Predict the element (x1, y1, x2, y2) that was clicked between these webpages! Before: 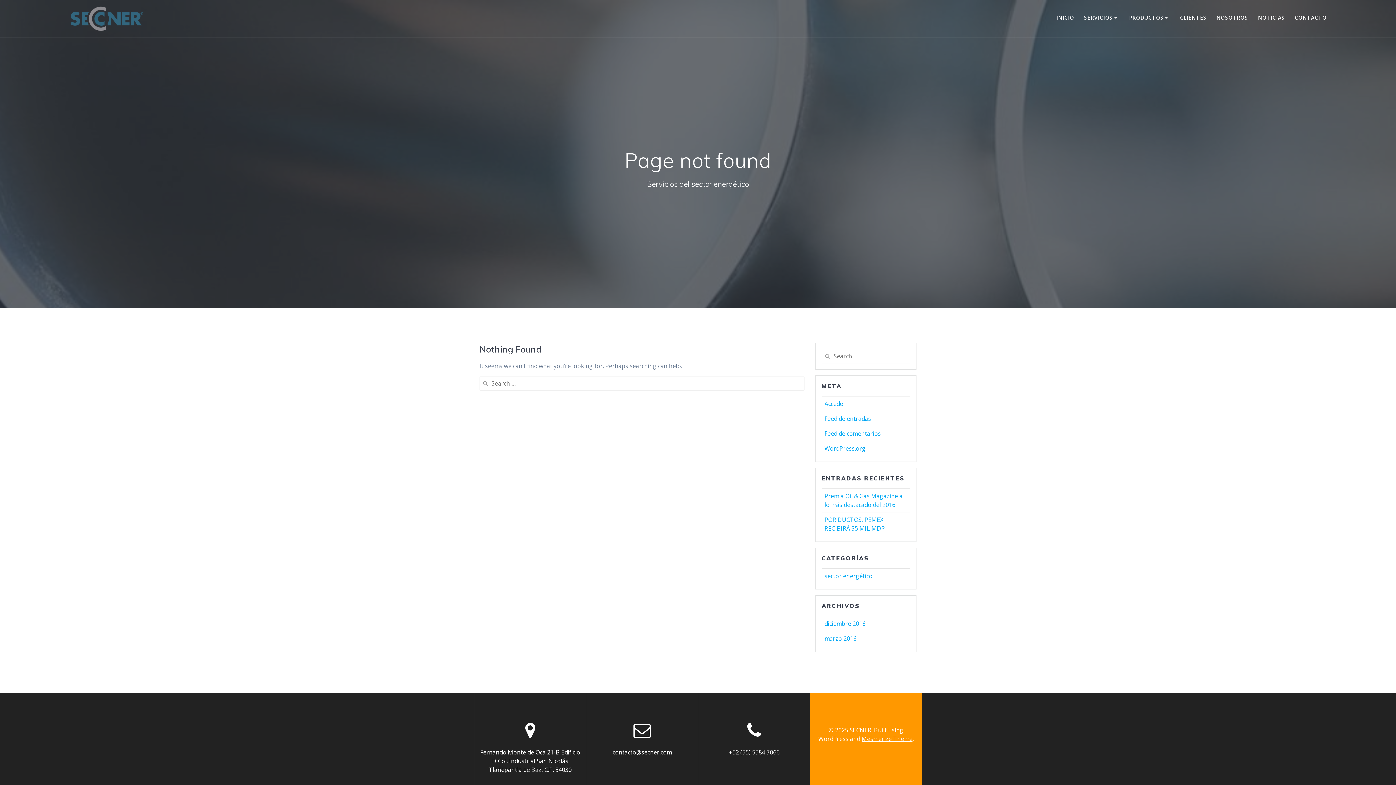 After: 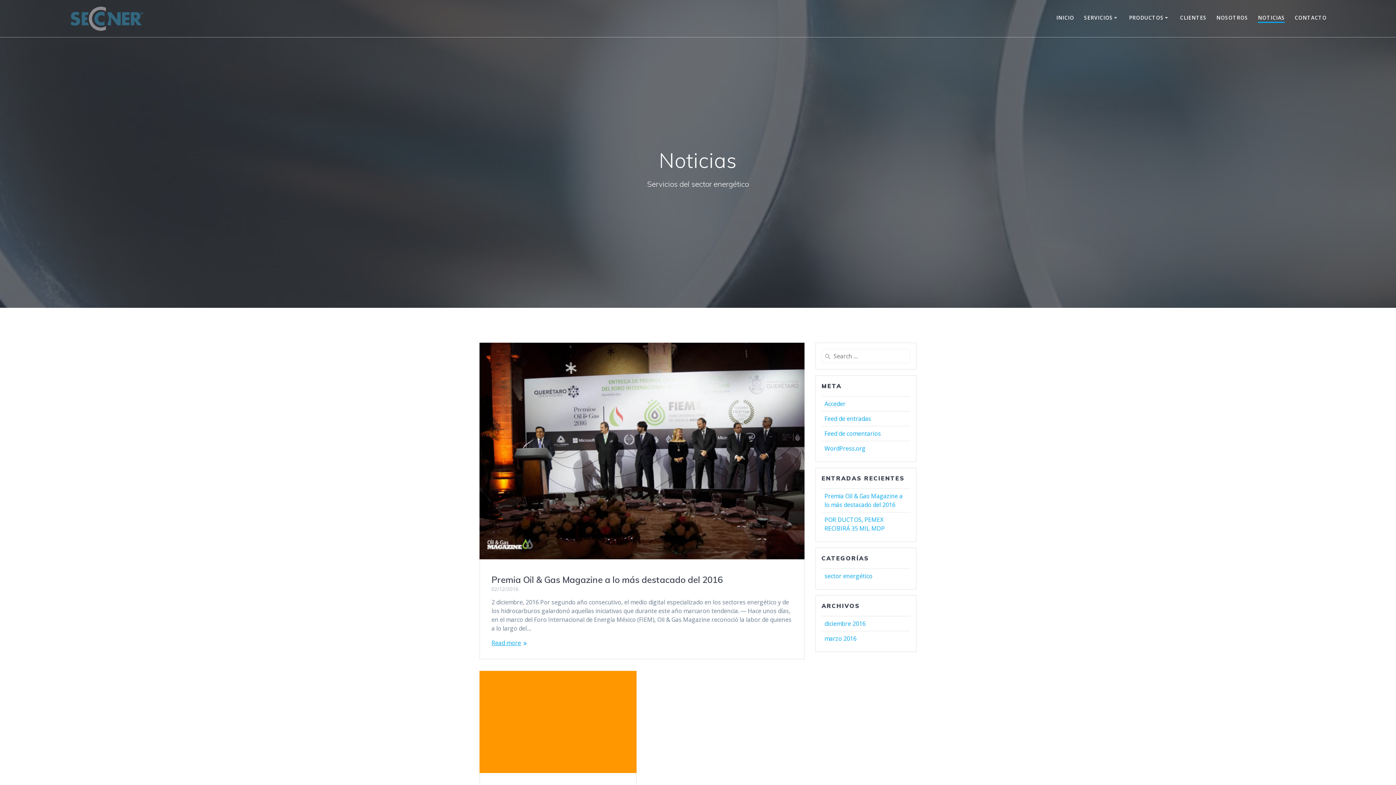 Action: label: NOTICIAS bbox: (1258, 13, 1285, 23)